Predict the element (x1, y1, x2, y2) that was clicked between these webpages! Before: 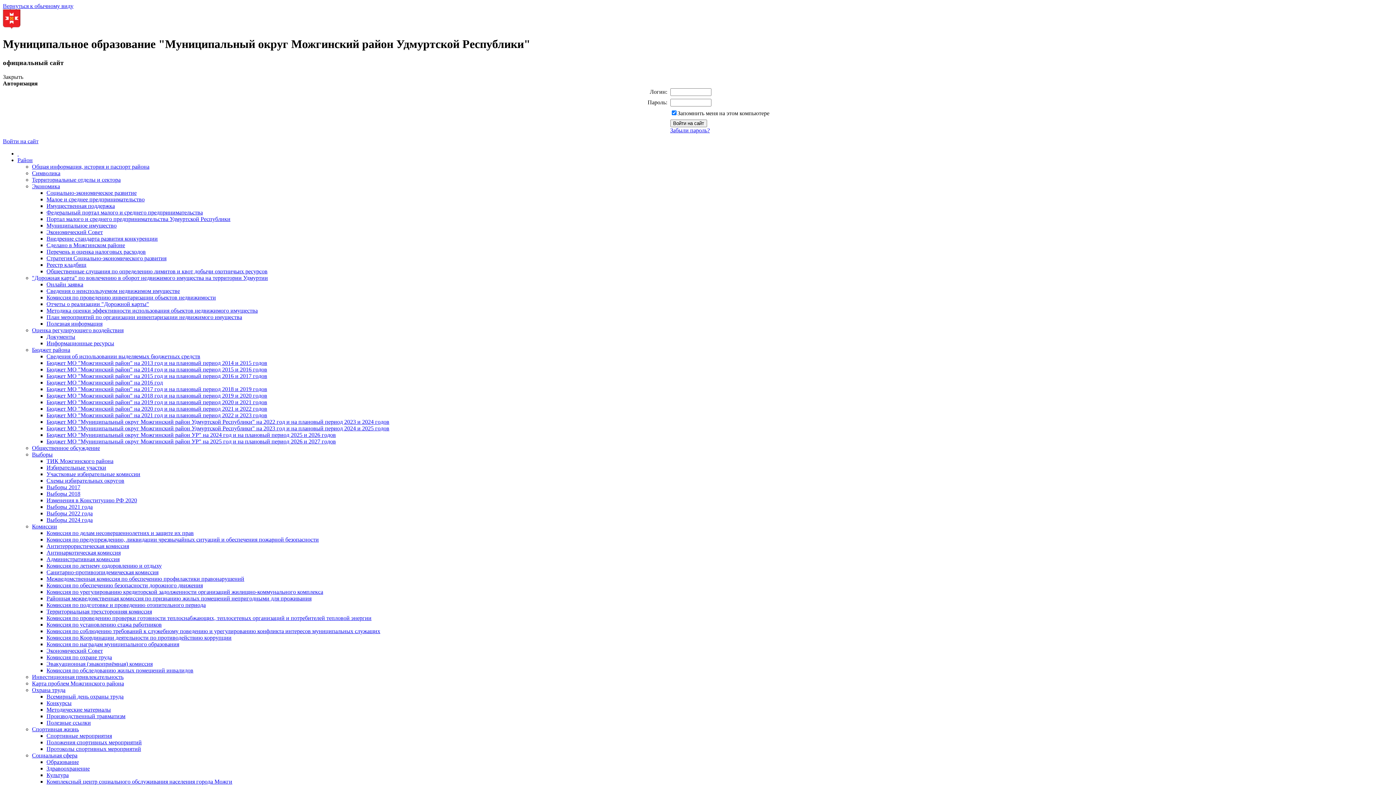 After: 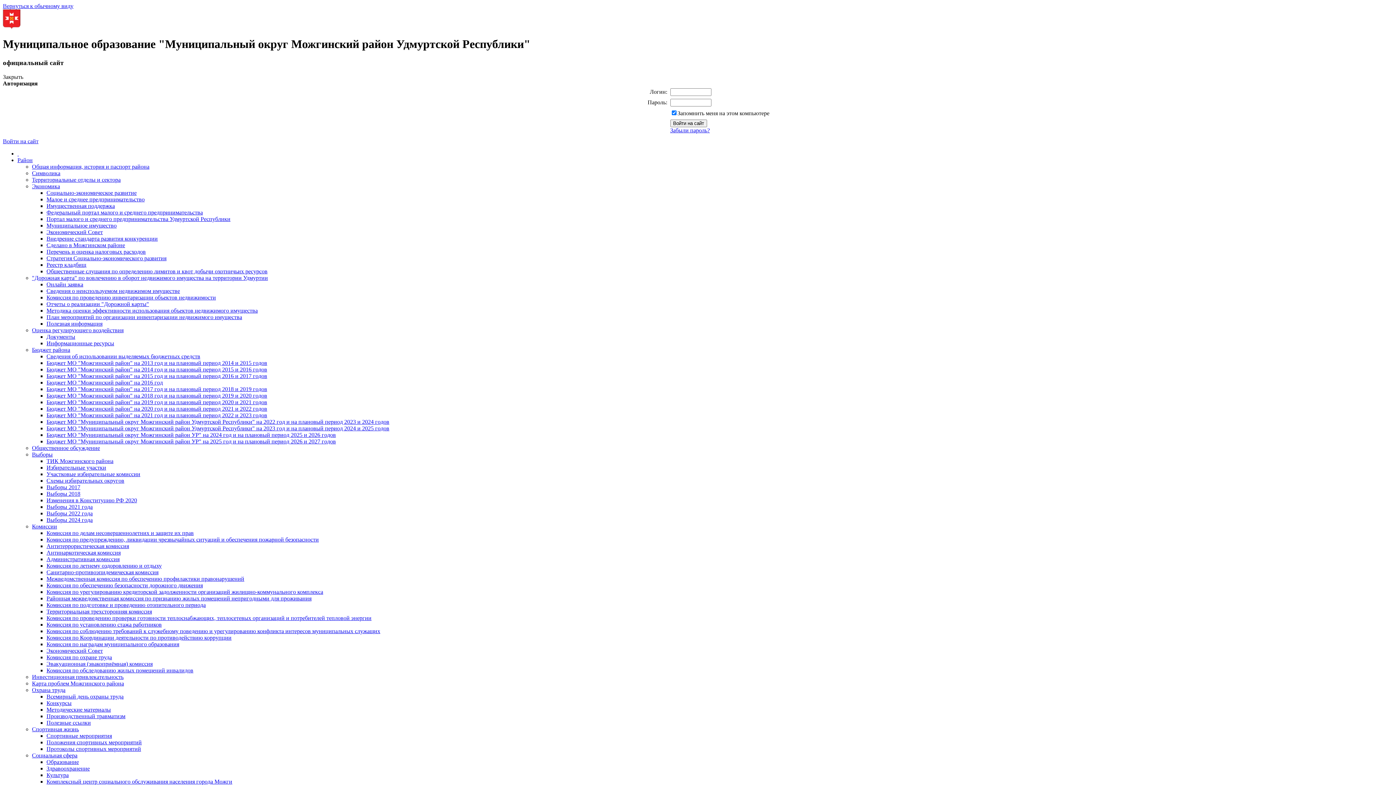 Action: bbox: (46, 464, 106, 470) label: Избирательные участки